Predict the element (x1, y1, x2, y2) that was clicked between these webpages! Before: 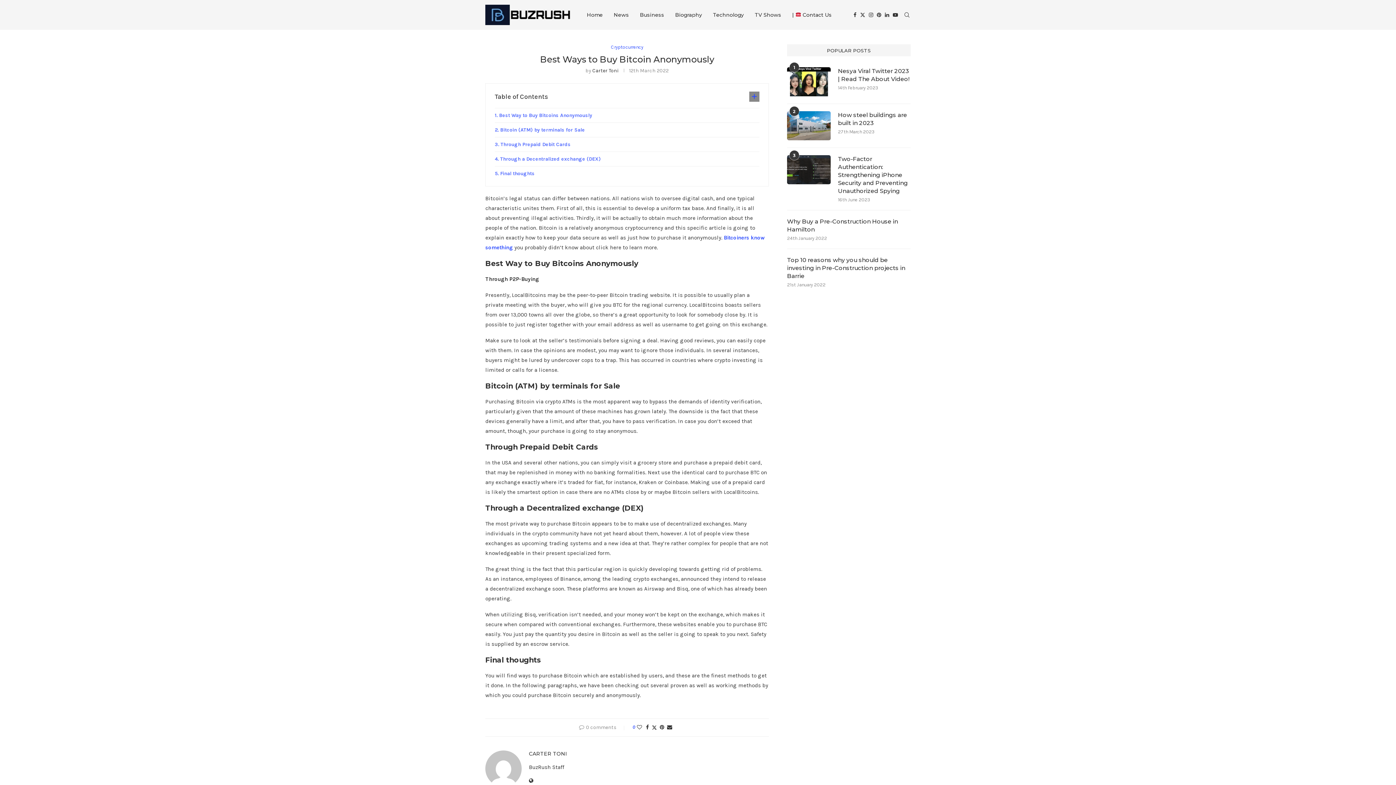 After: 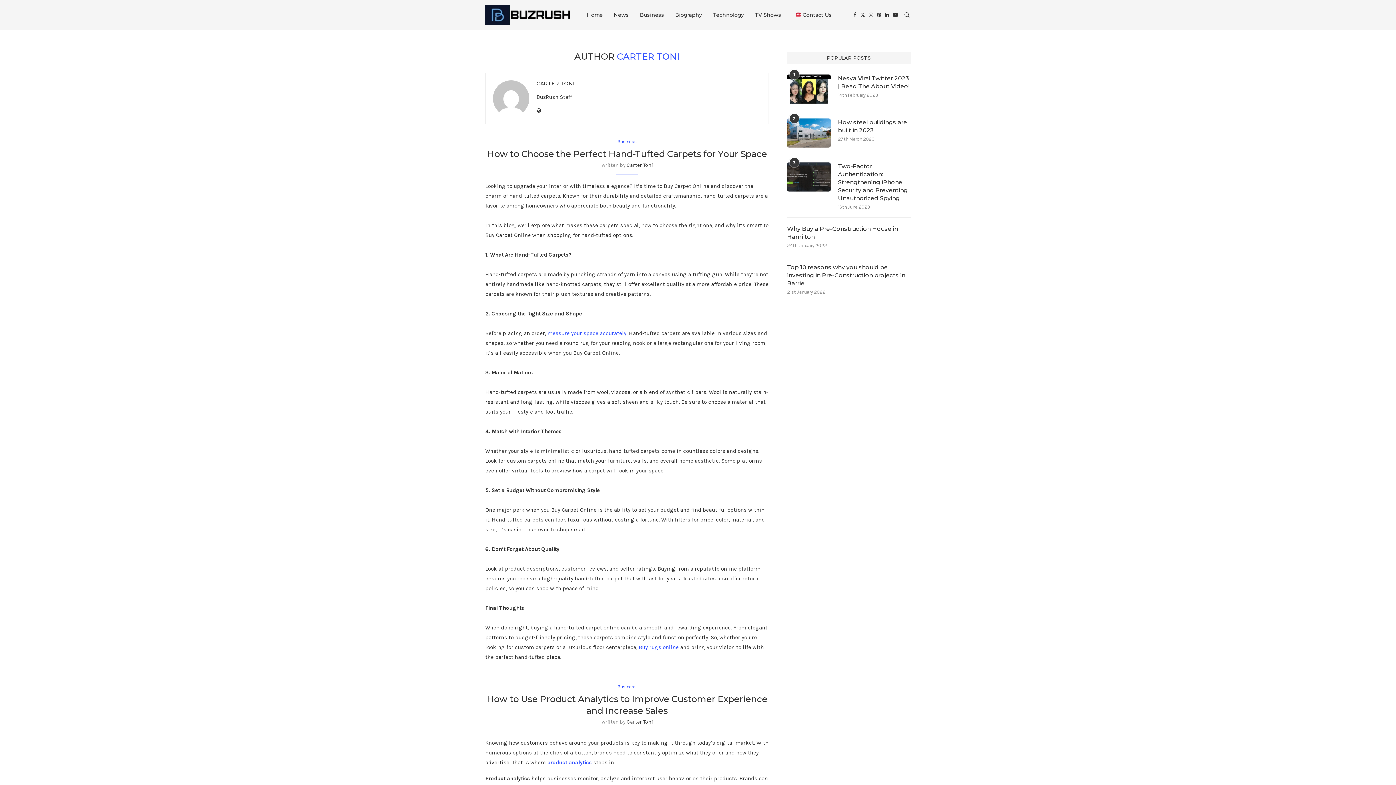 Action: bbox: (592, 67, 618, 73) label: Carter Toni